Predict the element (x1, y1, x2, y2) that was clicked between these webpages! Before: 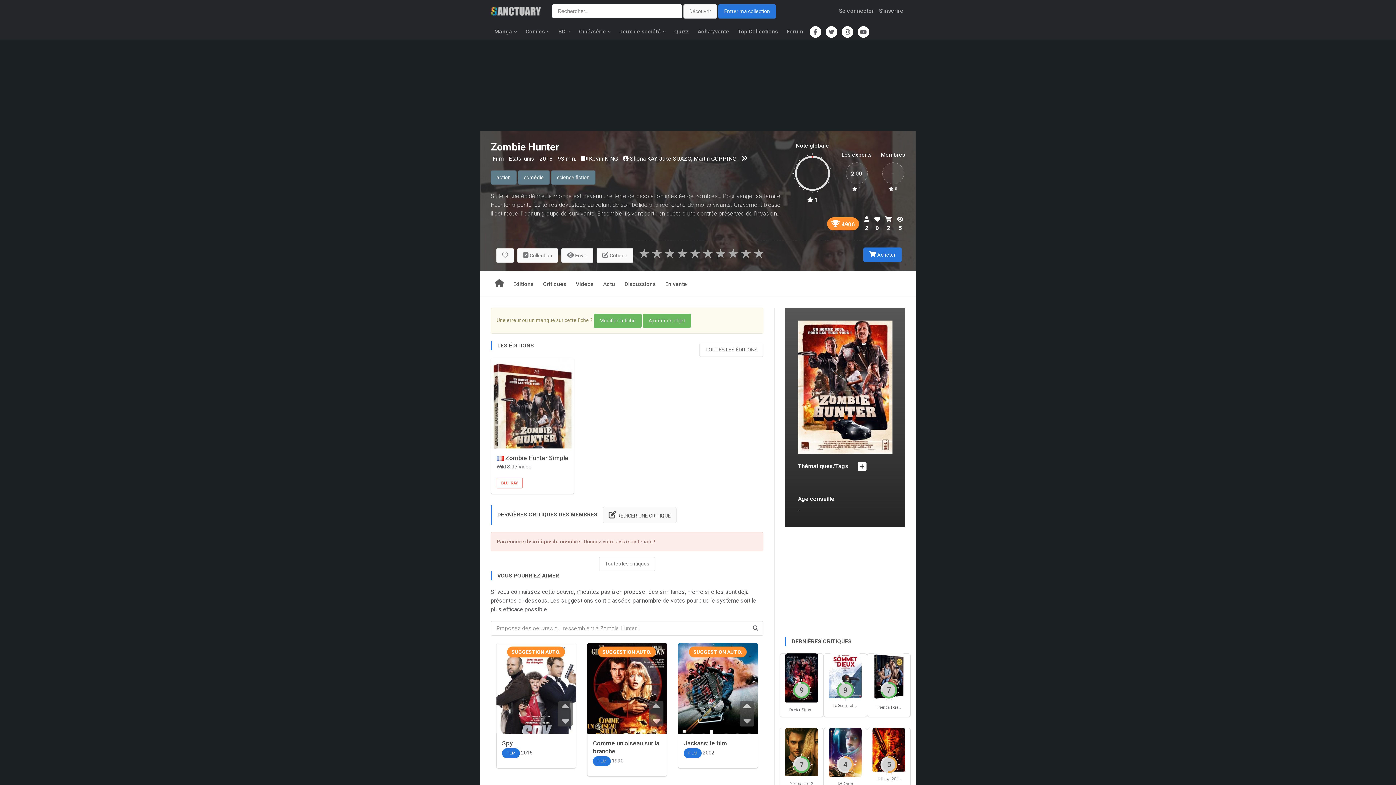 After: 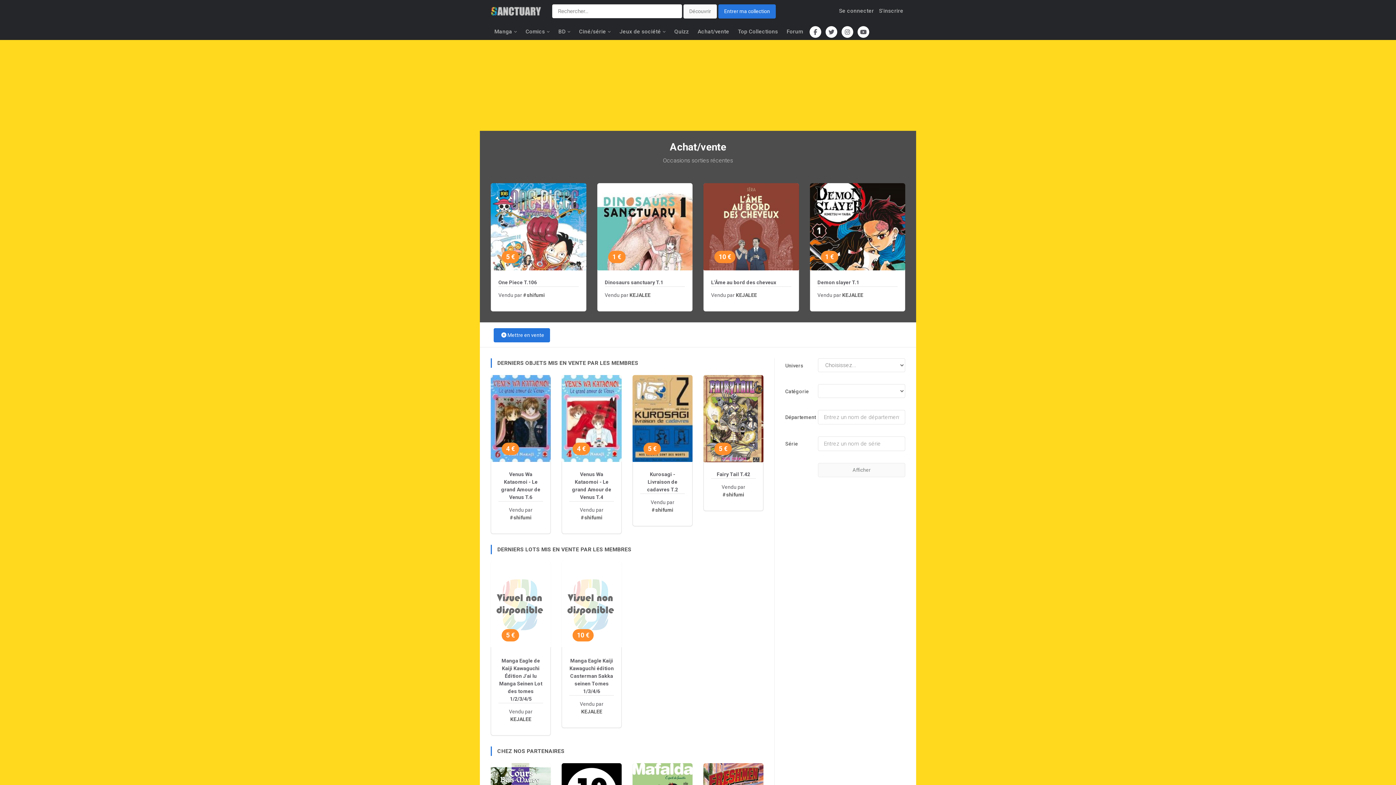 Action: bbox: (694, 22, 733, 40) label: Achat/vente